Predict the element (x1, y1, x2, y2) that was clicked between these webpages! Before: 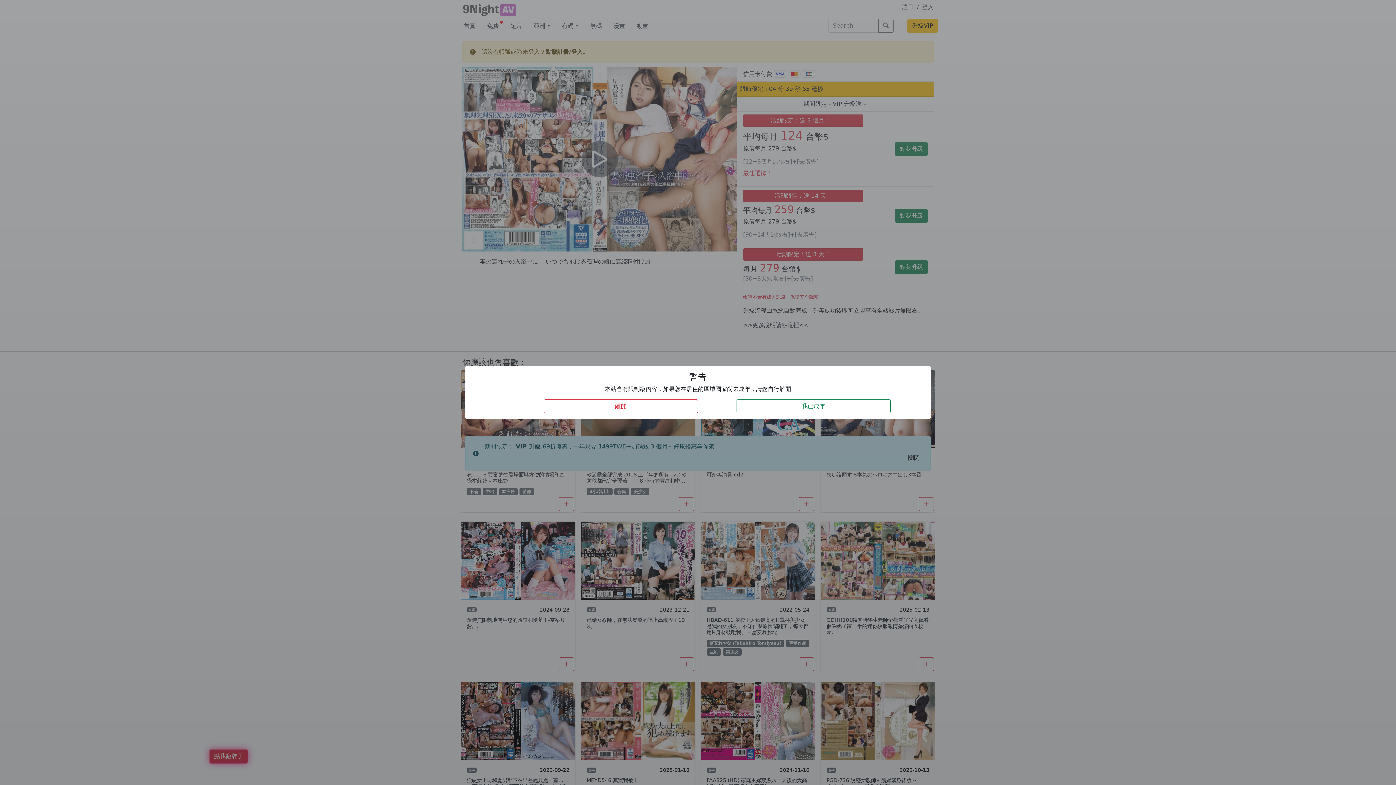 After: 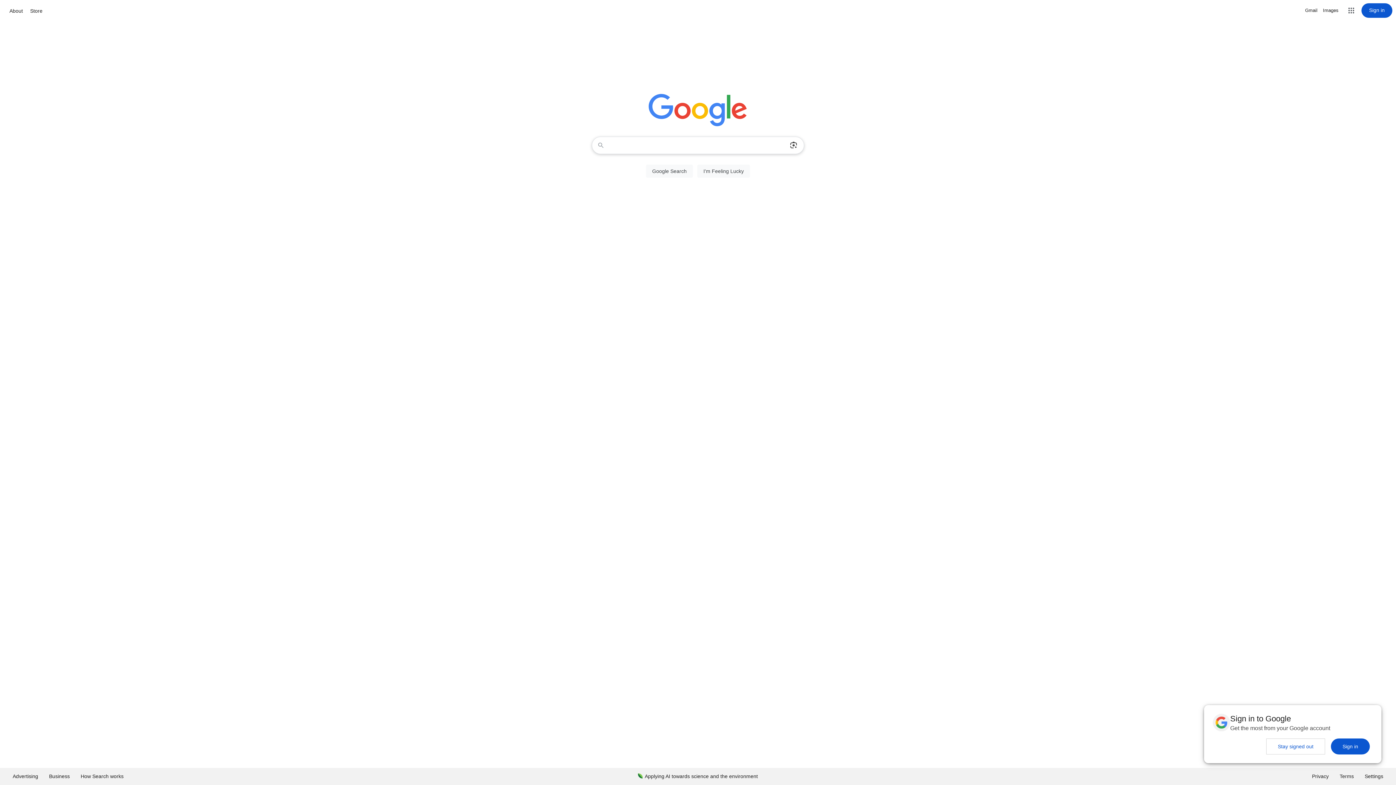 Action: label: 離開 bbox: (543, 399, 698, 413)